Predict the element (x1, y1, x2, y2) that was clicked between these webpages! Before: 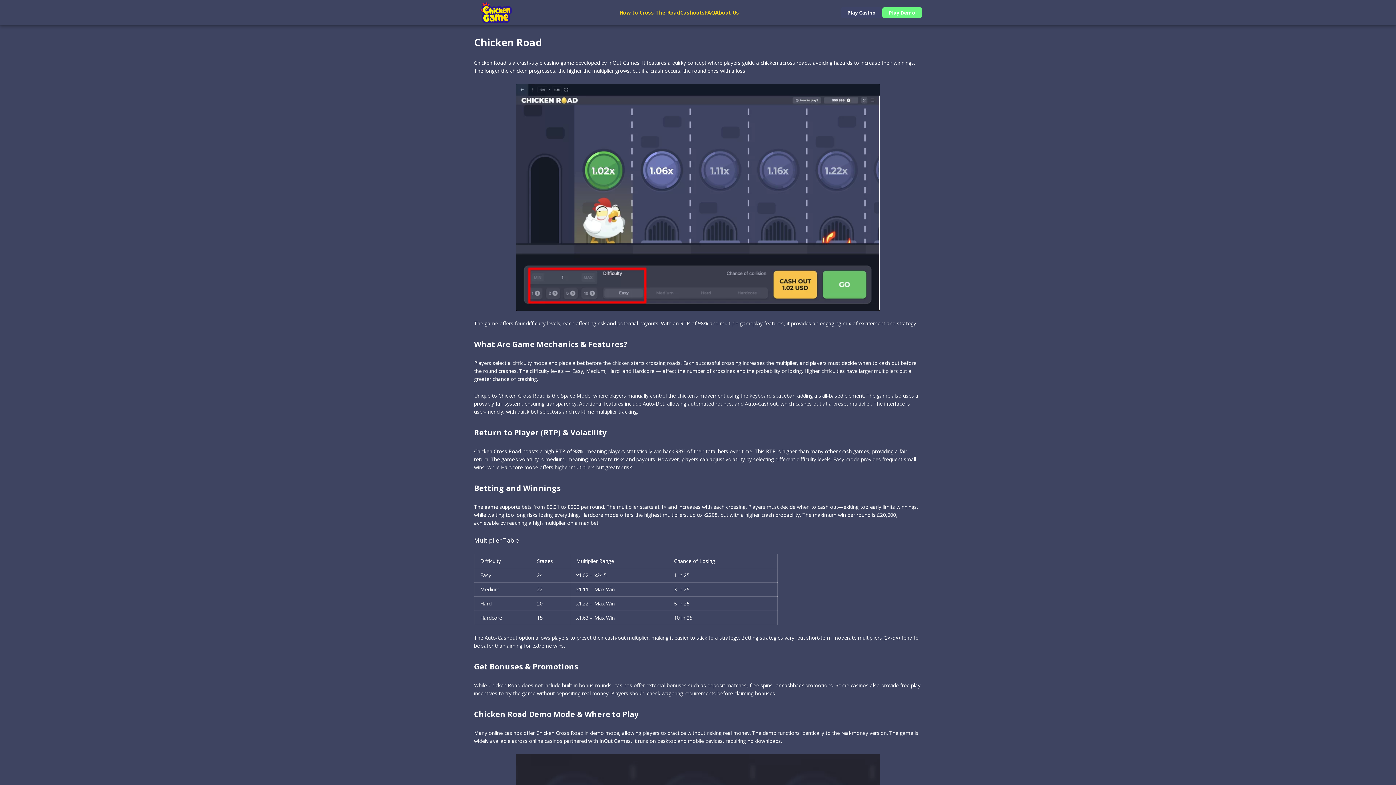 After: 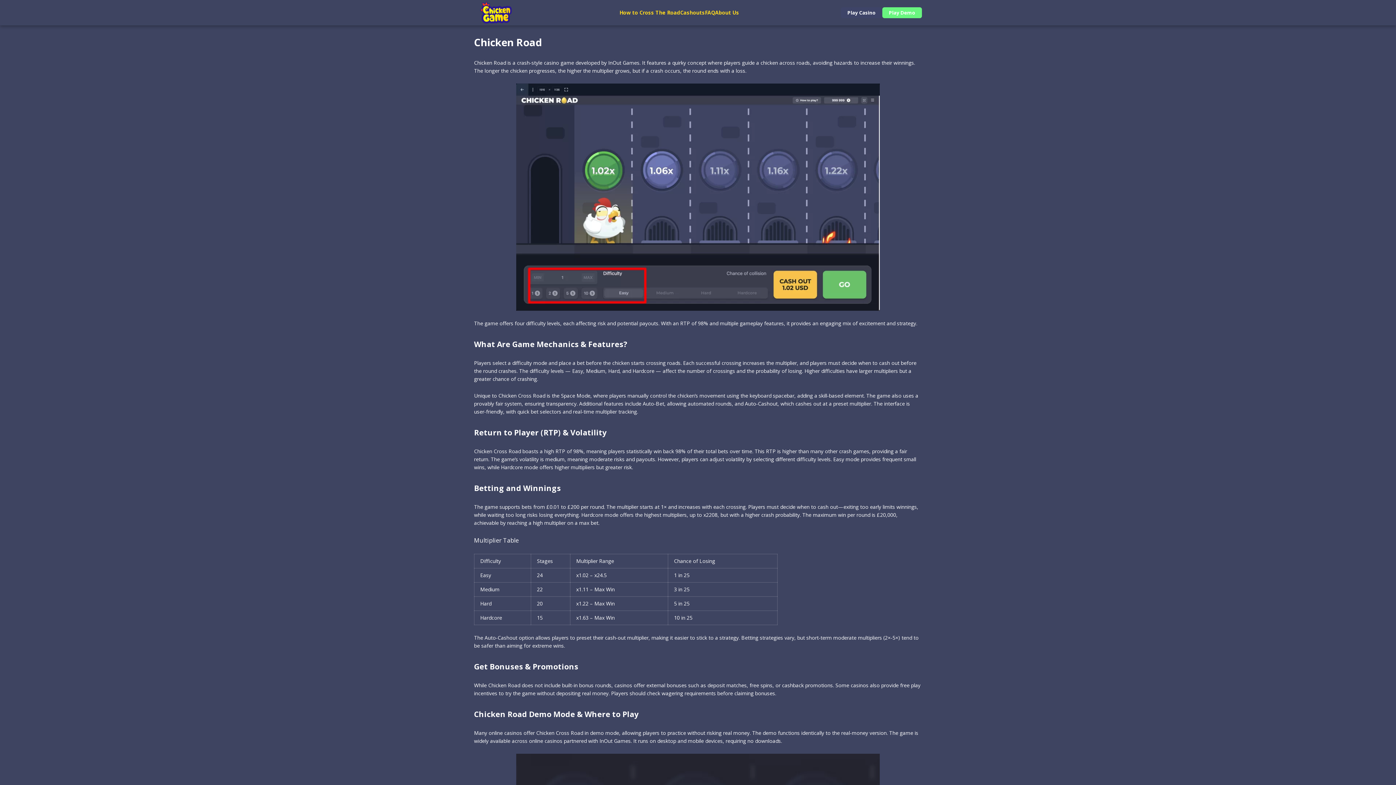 Action: bbox: (619, 8, 680, 16) label: How to Cross The Road